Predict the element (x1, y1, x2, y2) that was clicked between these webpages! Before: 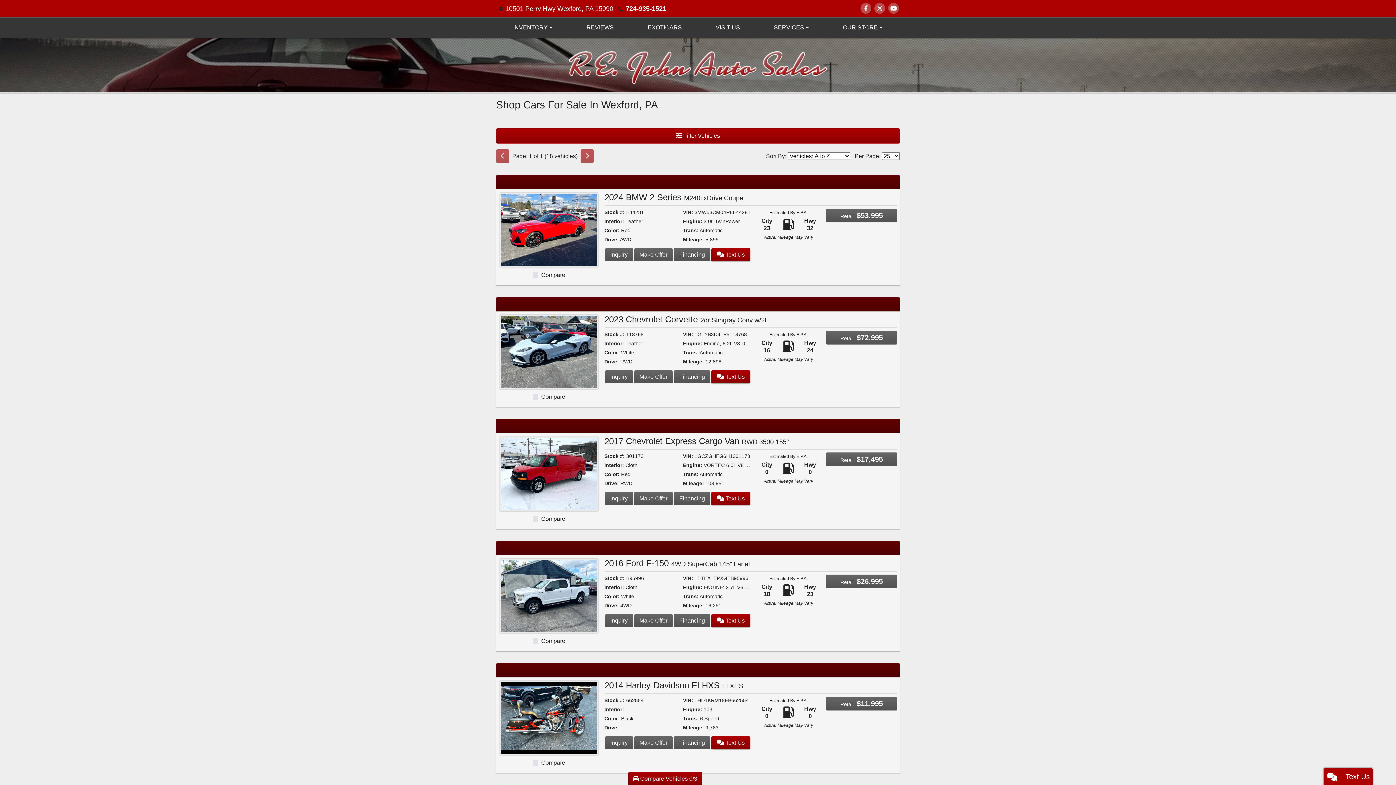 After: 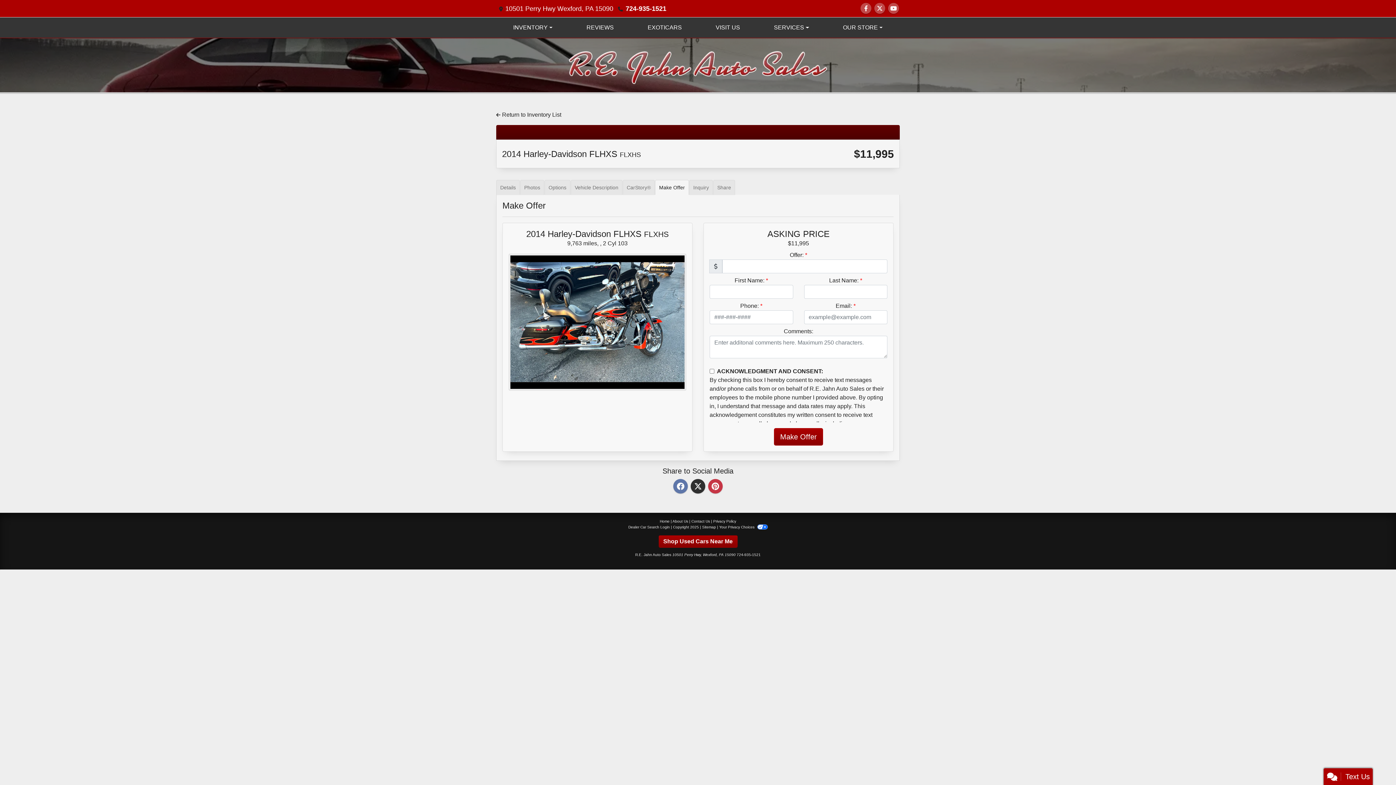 Action: bbox: (634, 736, 673, 749) label: 2014 Harley-Davidson FLHXS FLXHS